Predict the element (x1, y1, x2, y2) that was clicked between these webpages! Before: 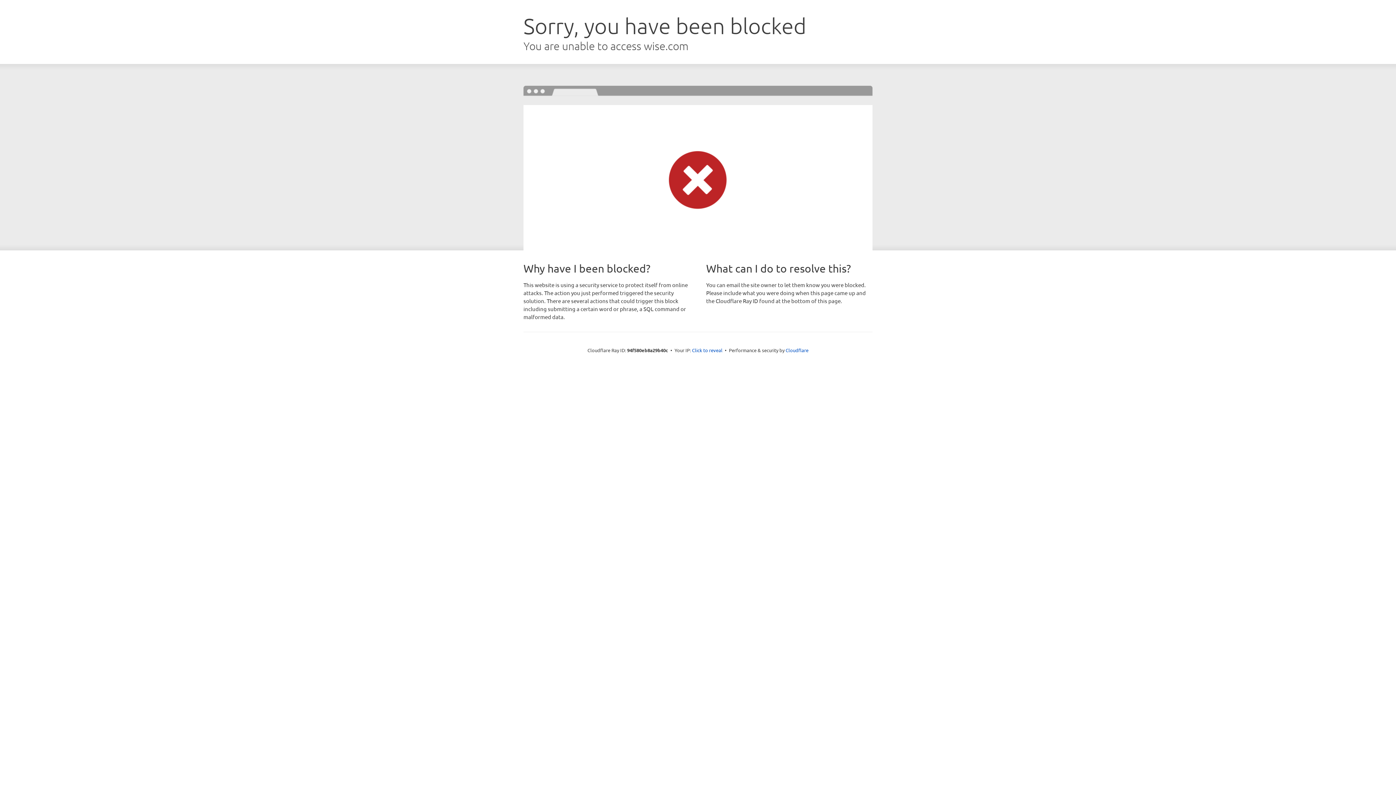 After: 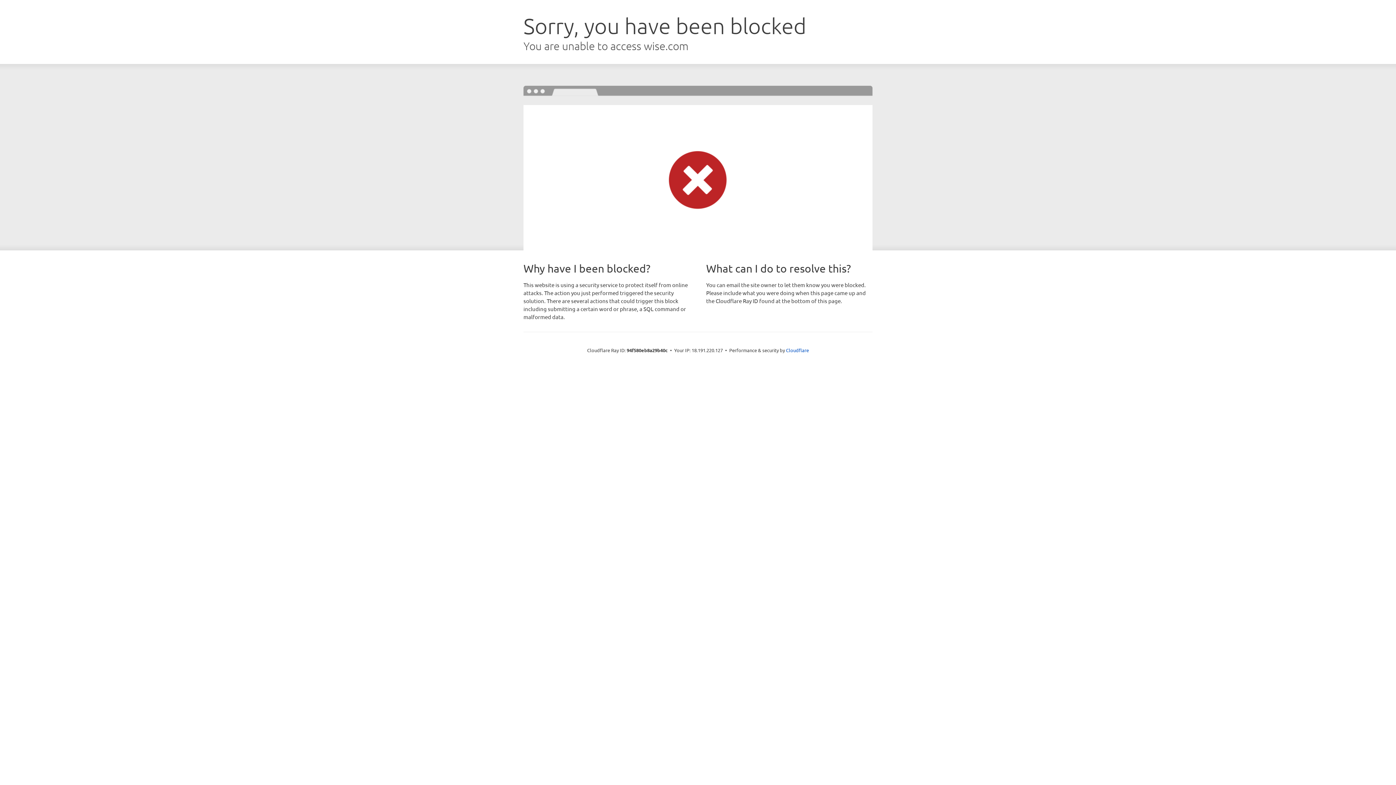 Action: label: Click to reveal bbox: (692, 346, 722, 353)